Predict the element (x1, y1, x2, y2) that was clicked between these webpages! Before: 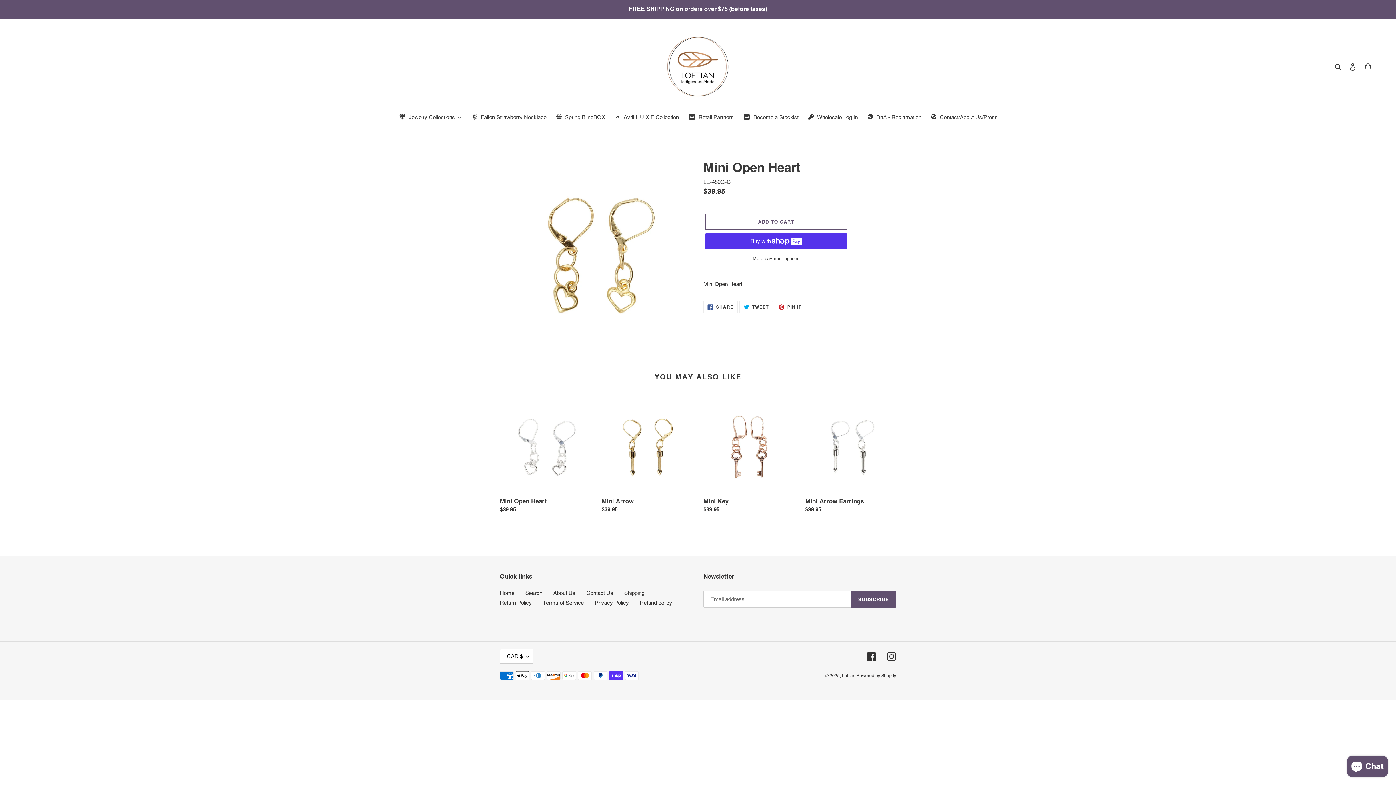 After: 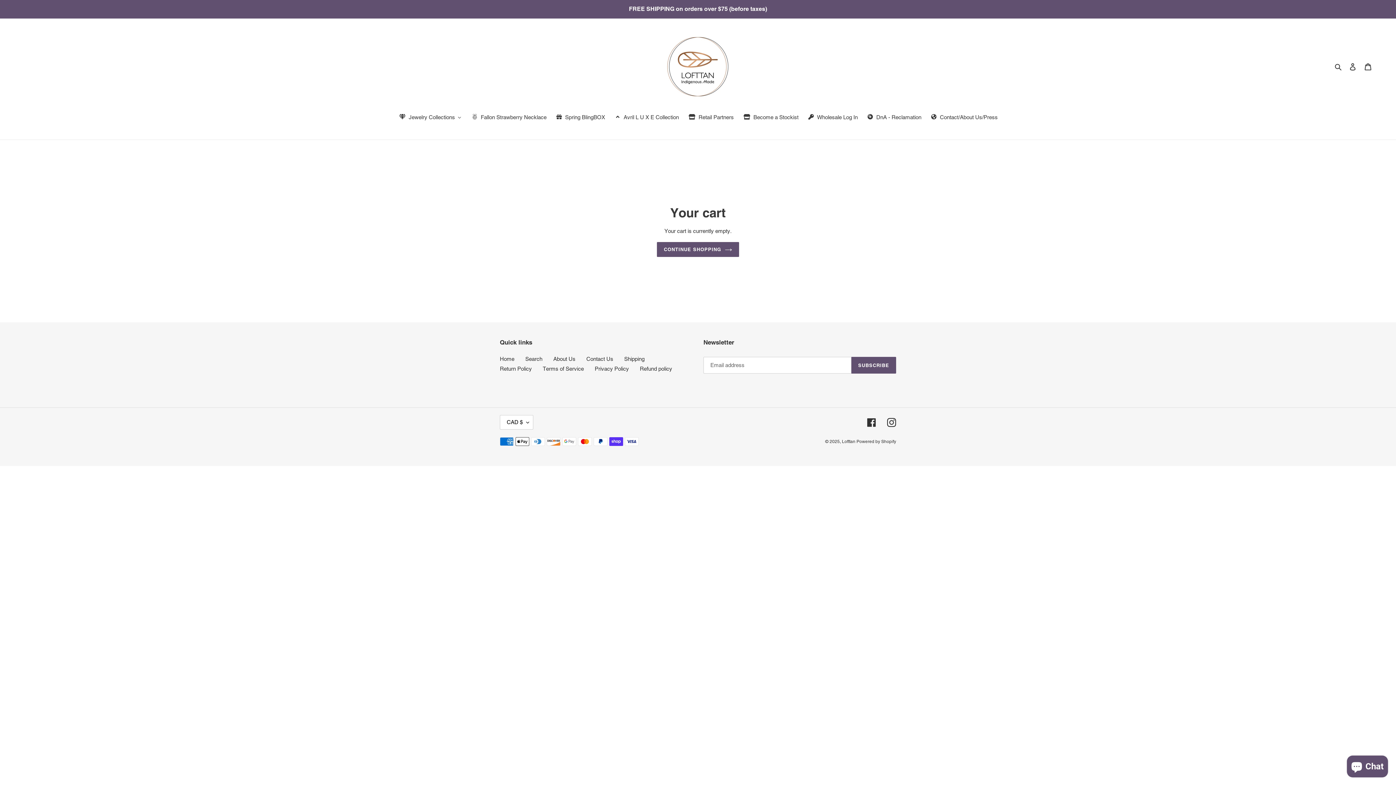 Action: bbox: (1360, 58, 1376, 74) label: Cart